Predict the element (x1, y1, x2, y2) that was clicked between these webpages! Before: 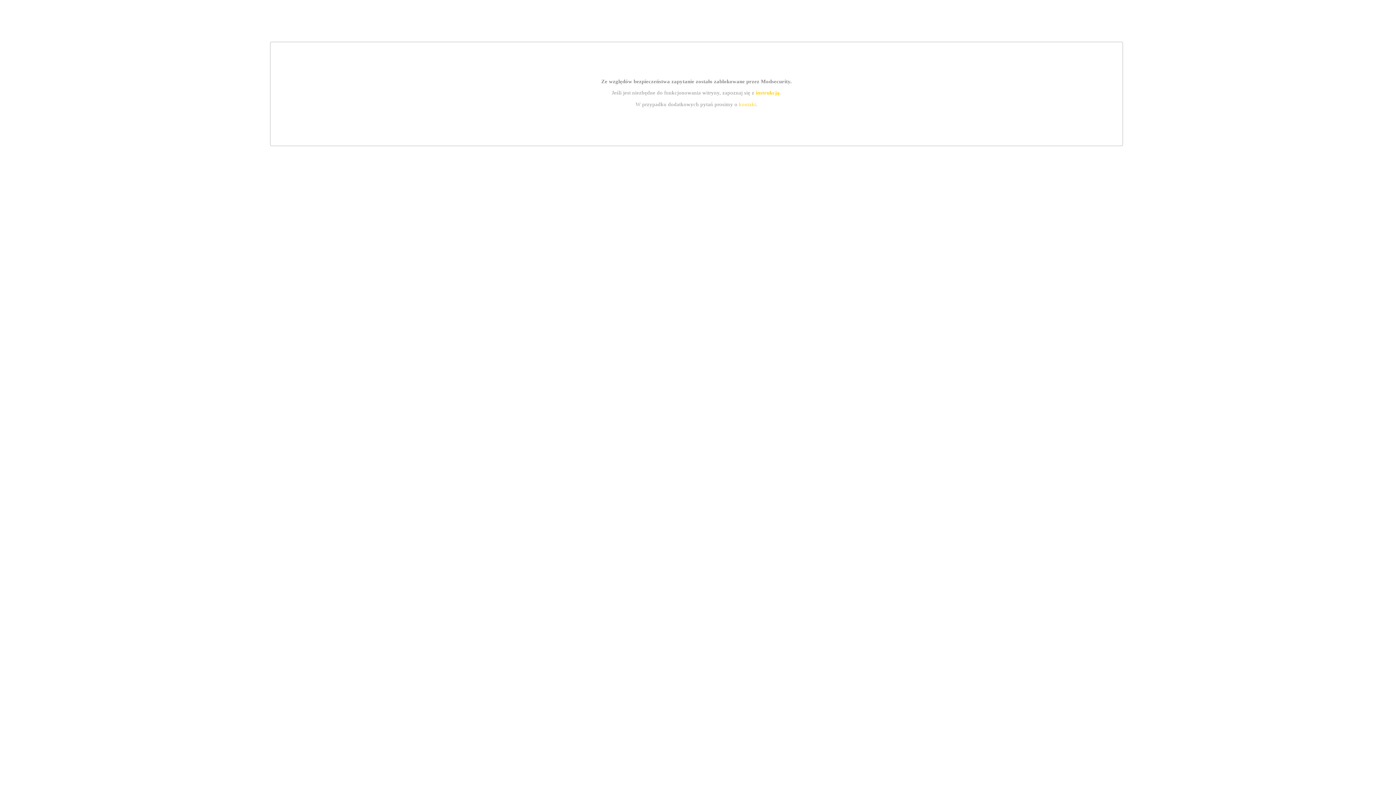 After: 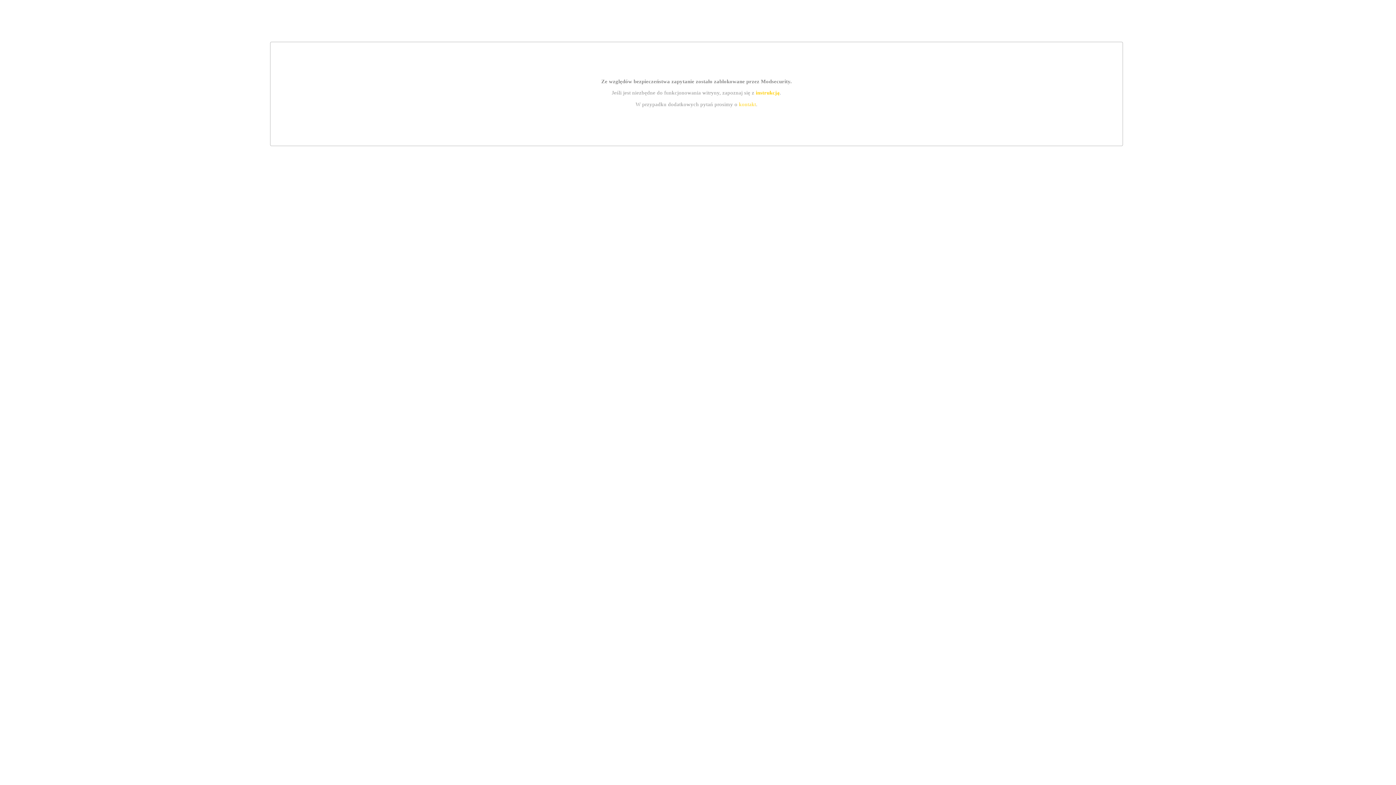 Action: label: instrukcją bbox: (755, 89, 779, 95)